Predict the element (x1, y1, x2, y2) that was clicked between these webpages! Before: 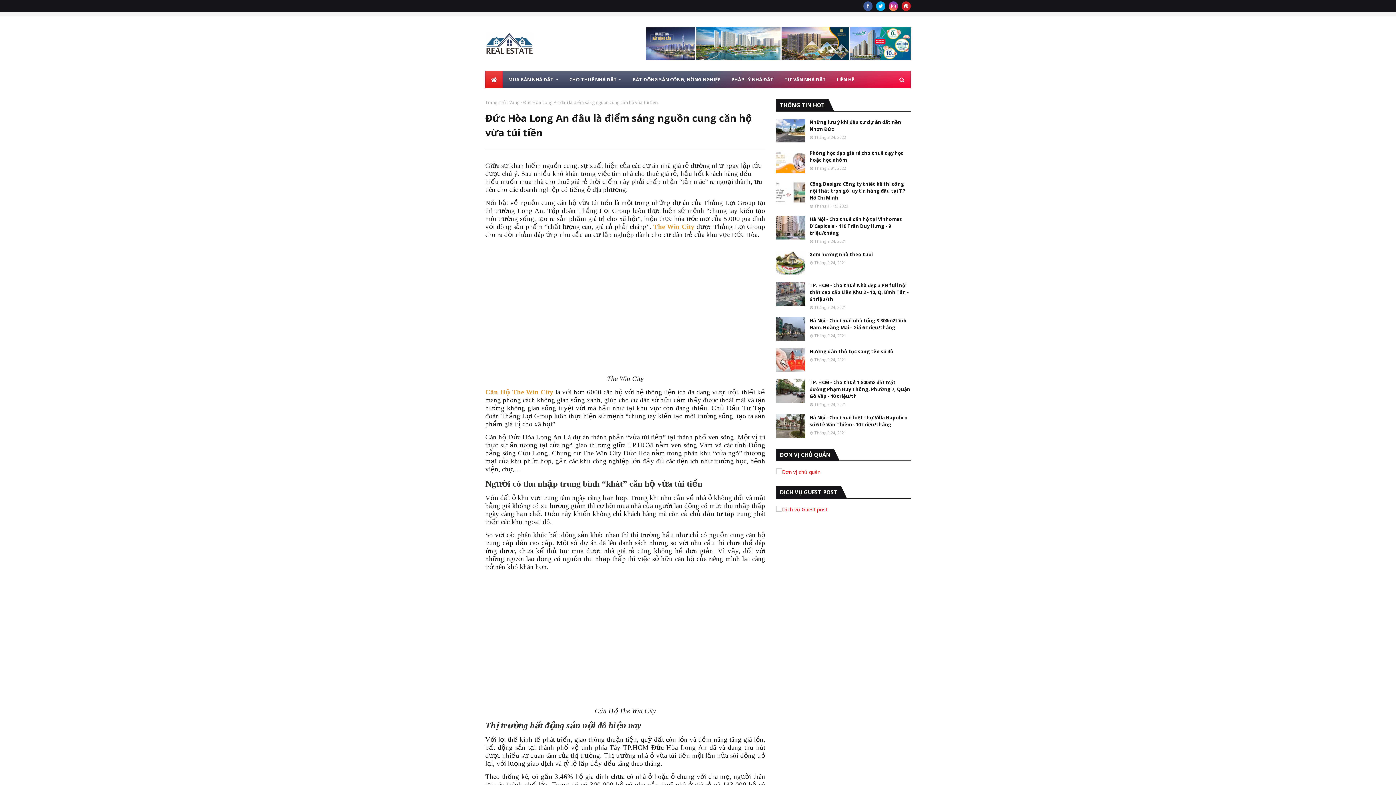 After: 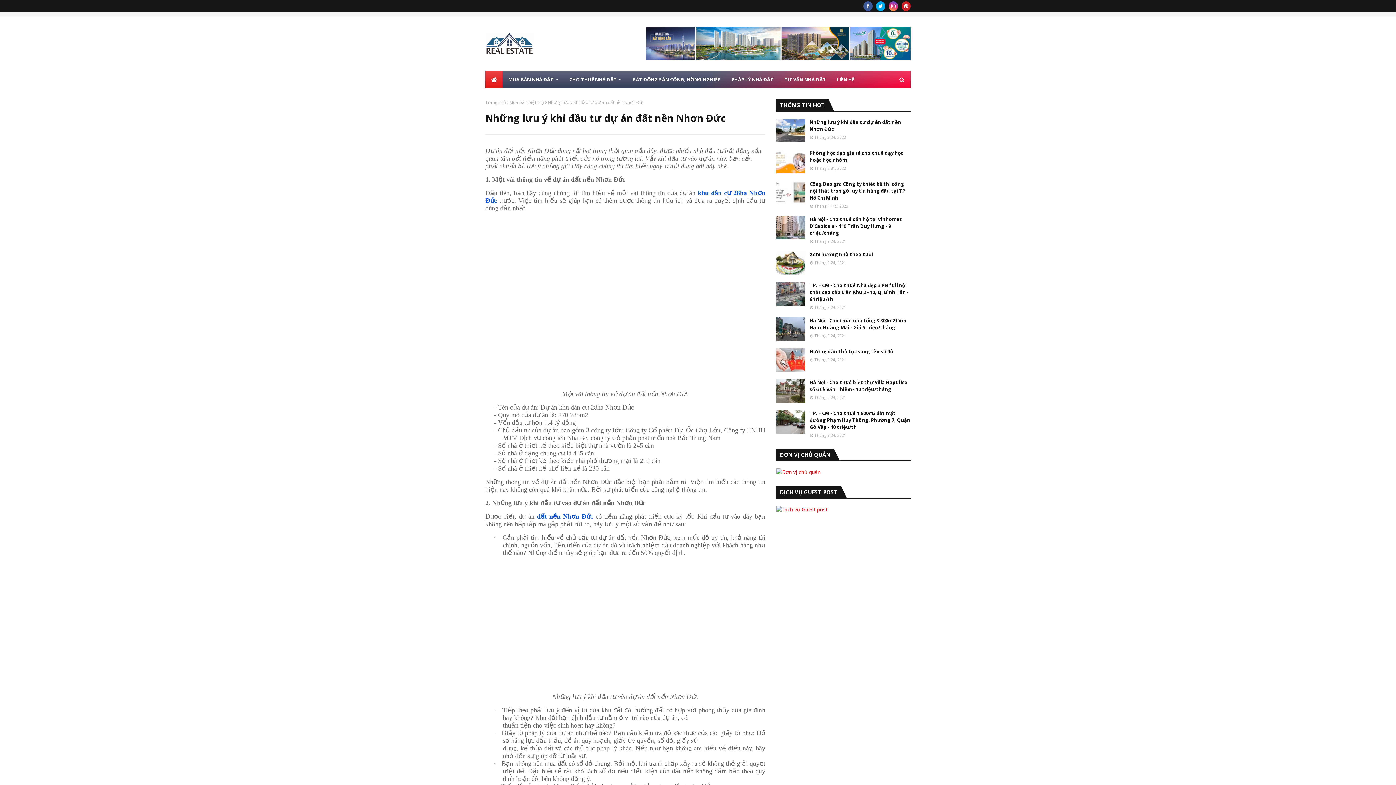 Action: label: Những lưu ý khi đầu tư dự án đất nền Nhơn Đức bbox: (809, 118, 910, 132)